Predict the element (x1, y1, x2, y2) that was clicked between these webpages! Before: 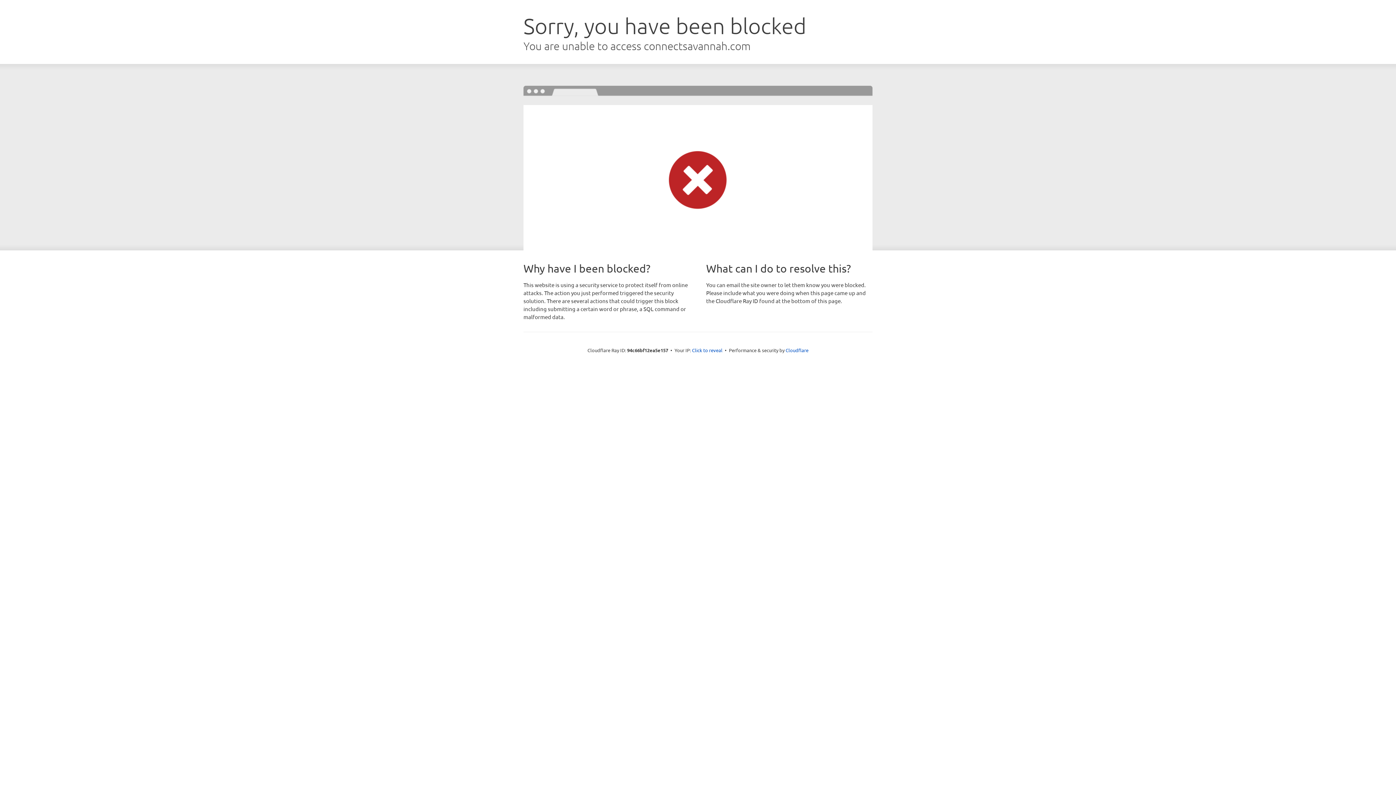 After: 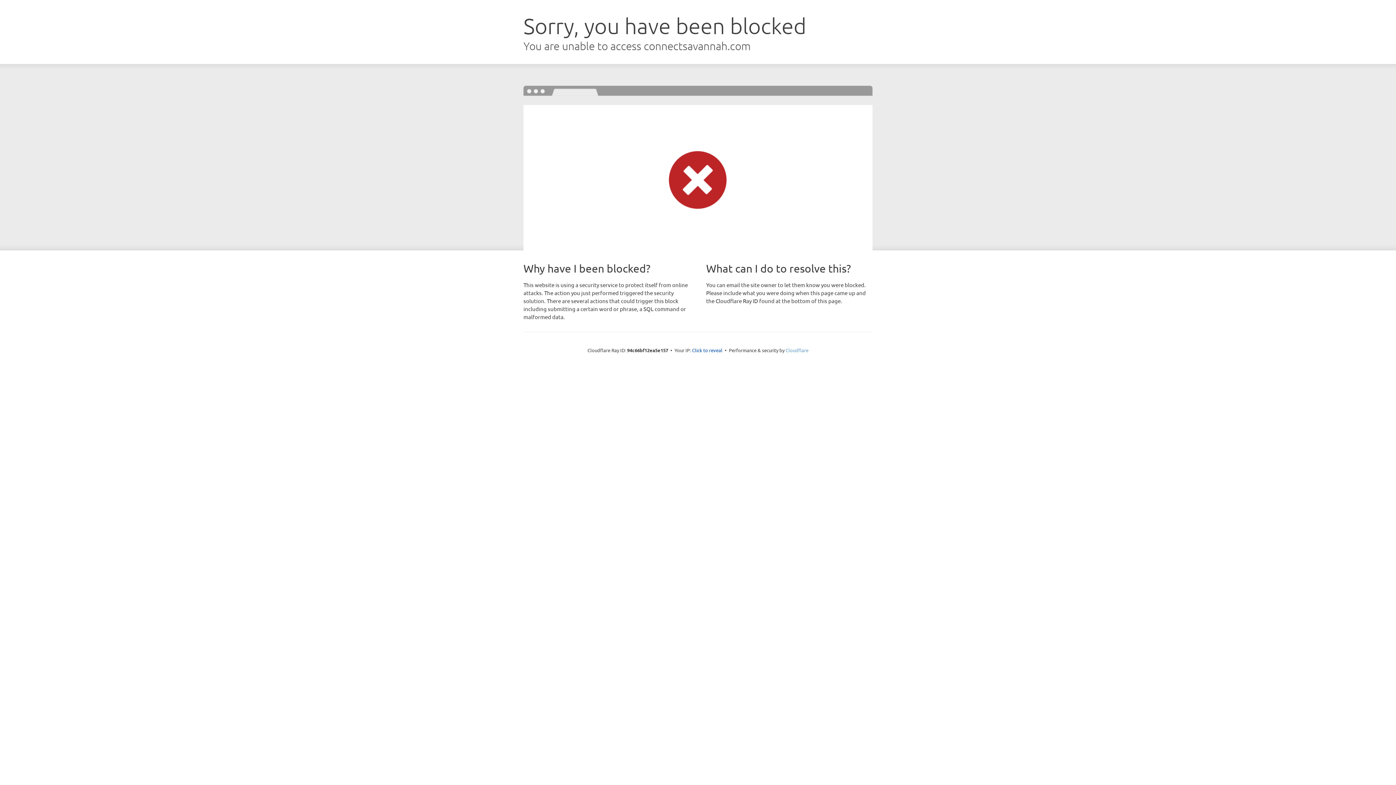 Action: bbox: (785, 347, 808, 353) label: Cloudflare